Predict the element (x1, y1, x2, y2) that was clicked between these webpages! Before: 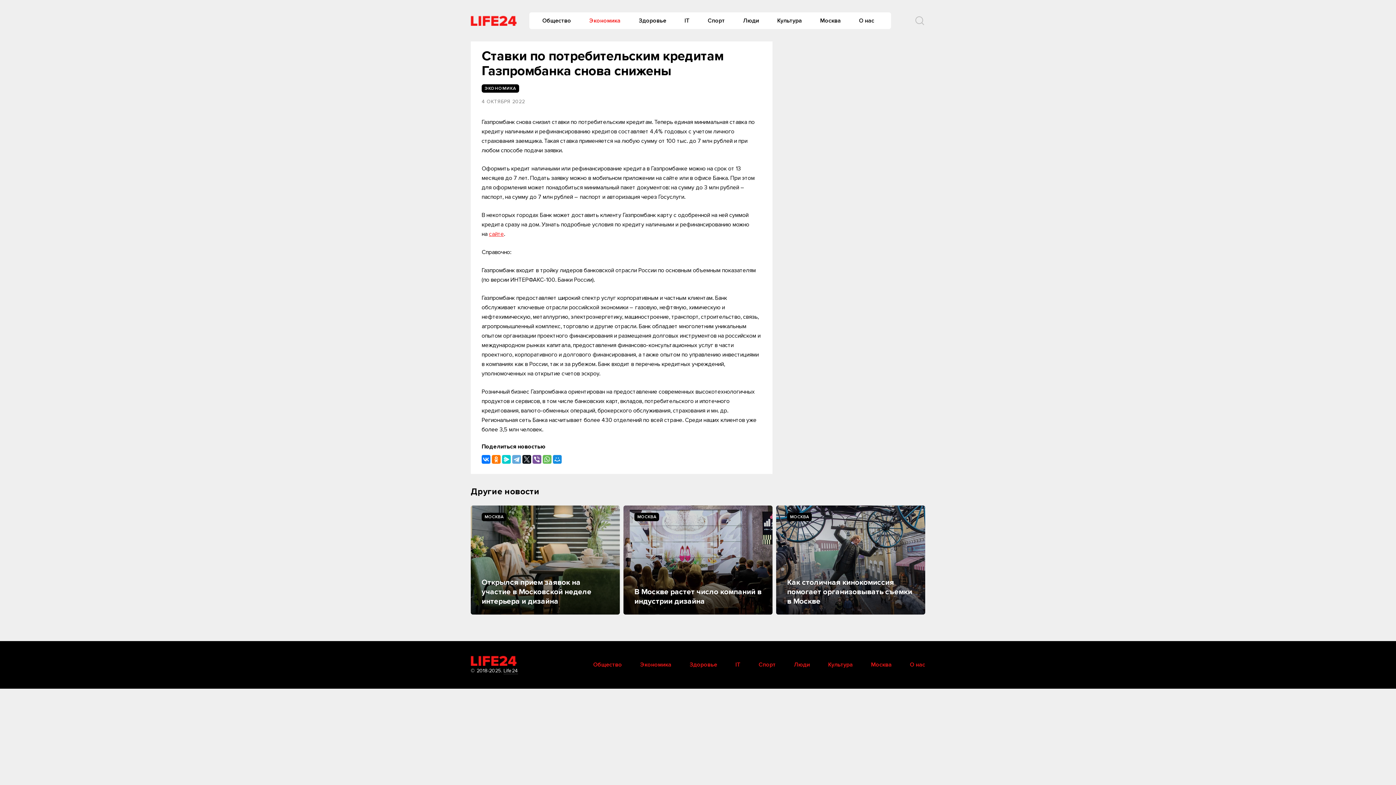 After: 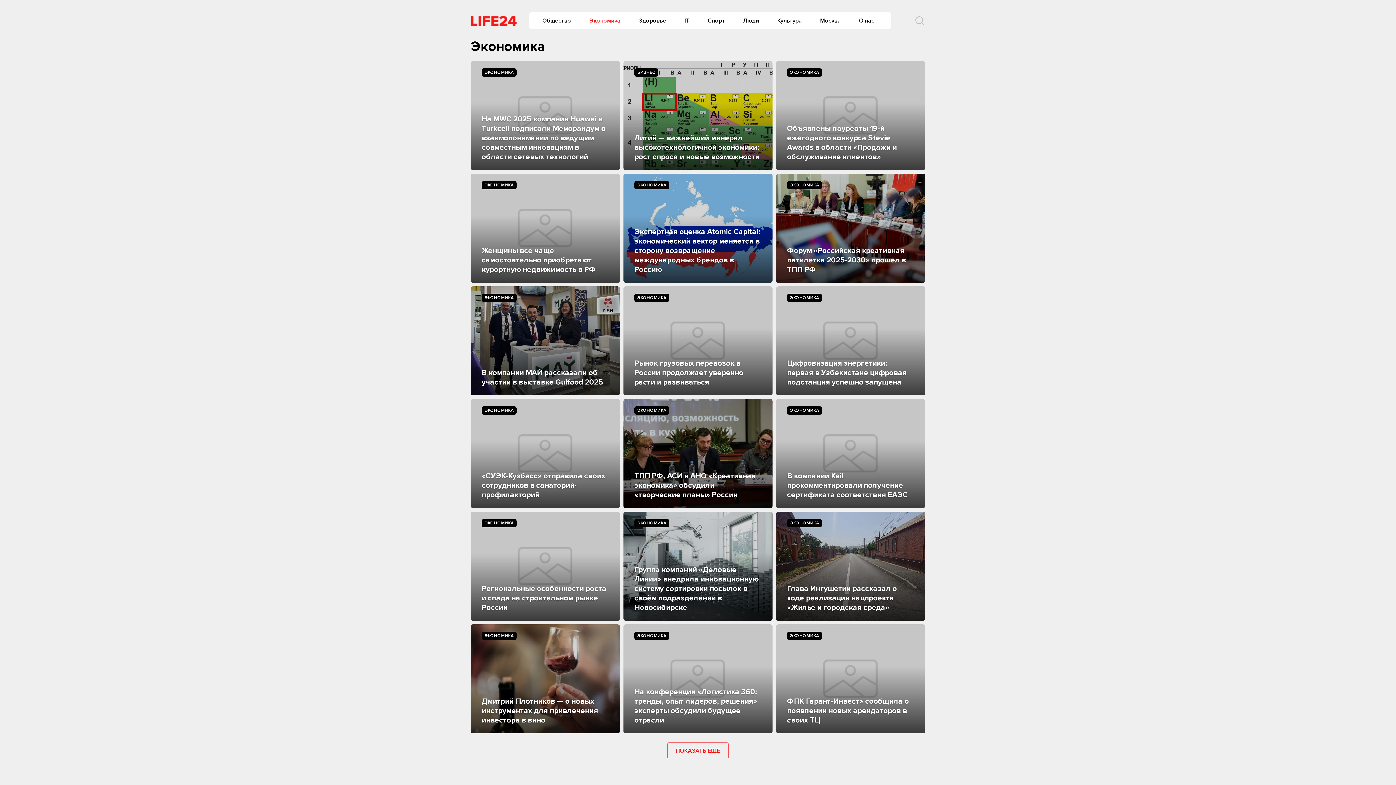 Action: bbox: (631, 657, 680, 672) label: Экономика